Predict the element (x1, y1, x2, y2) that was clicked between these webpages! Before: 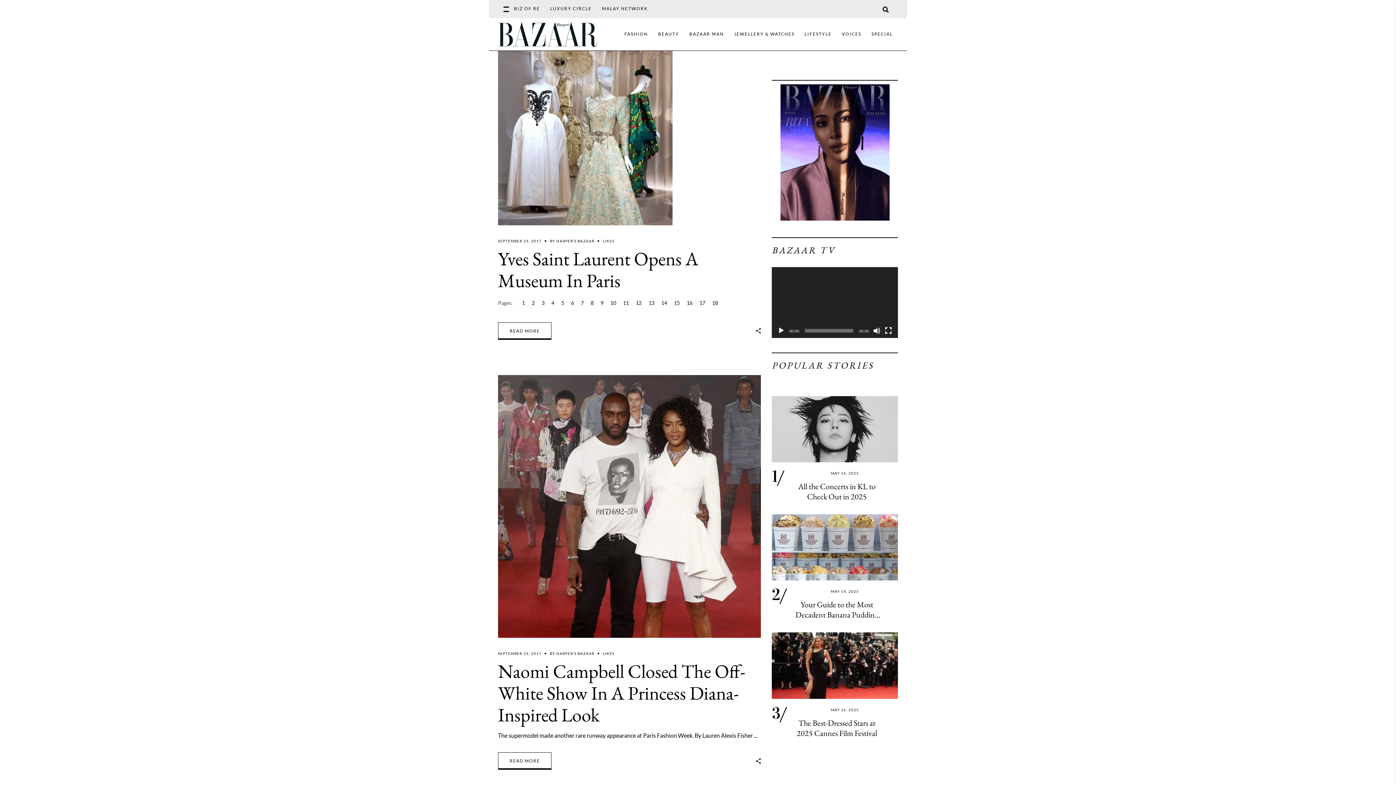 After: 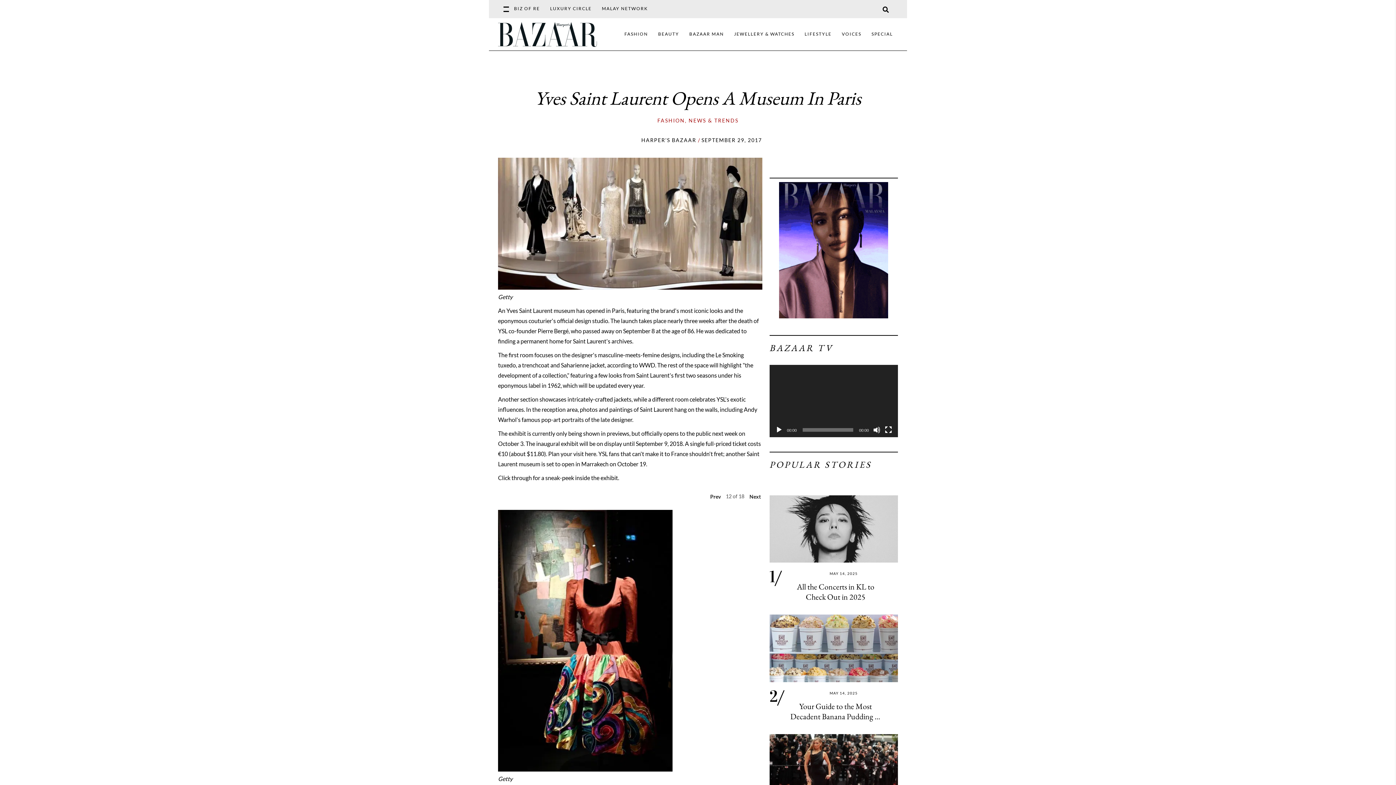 Action: bbox: (636, 298, 641, 307) label: 12